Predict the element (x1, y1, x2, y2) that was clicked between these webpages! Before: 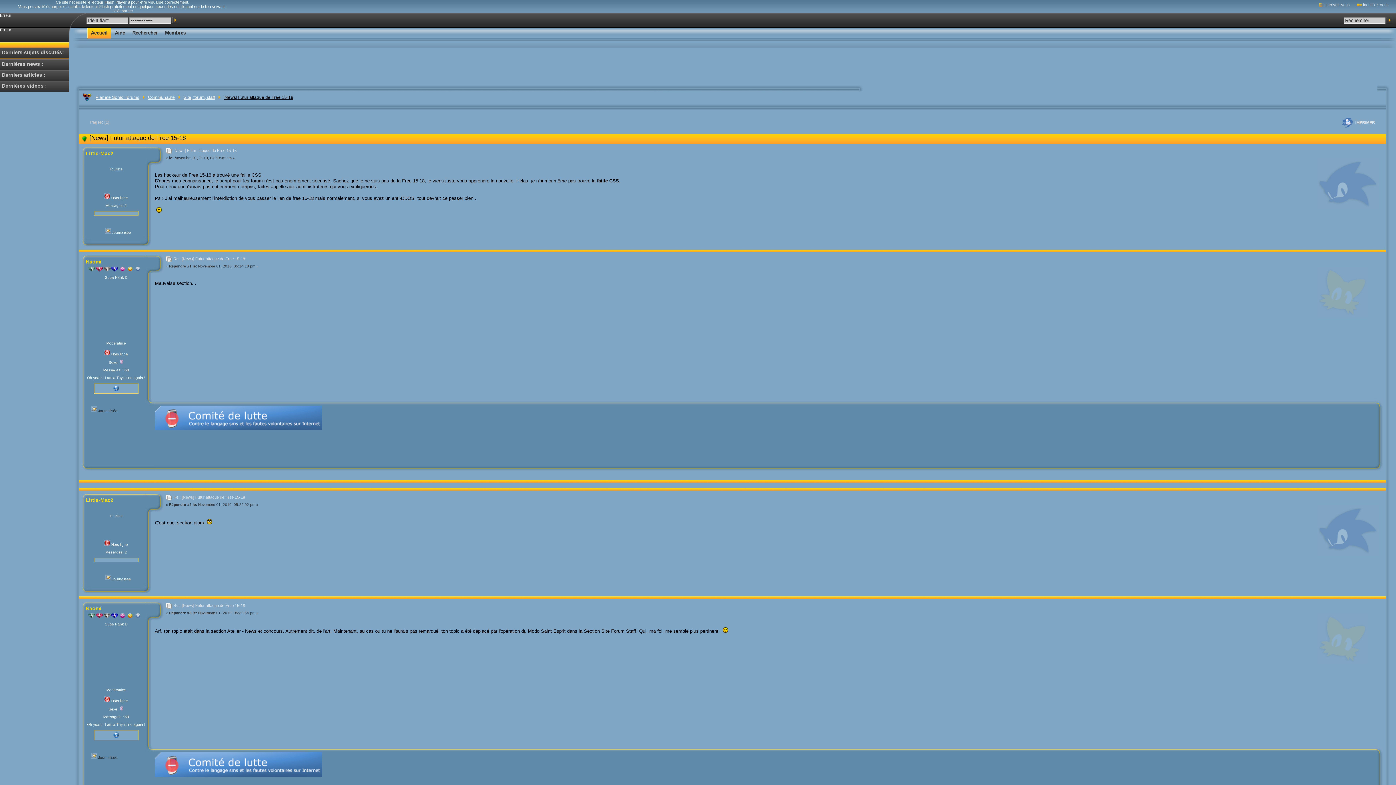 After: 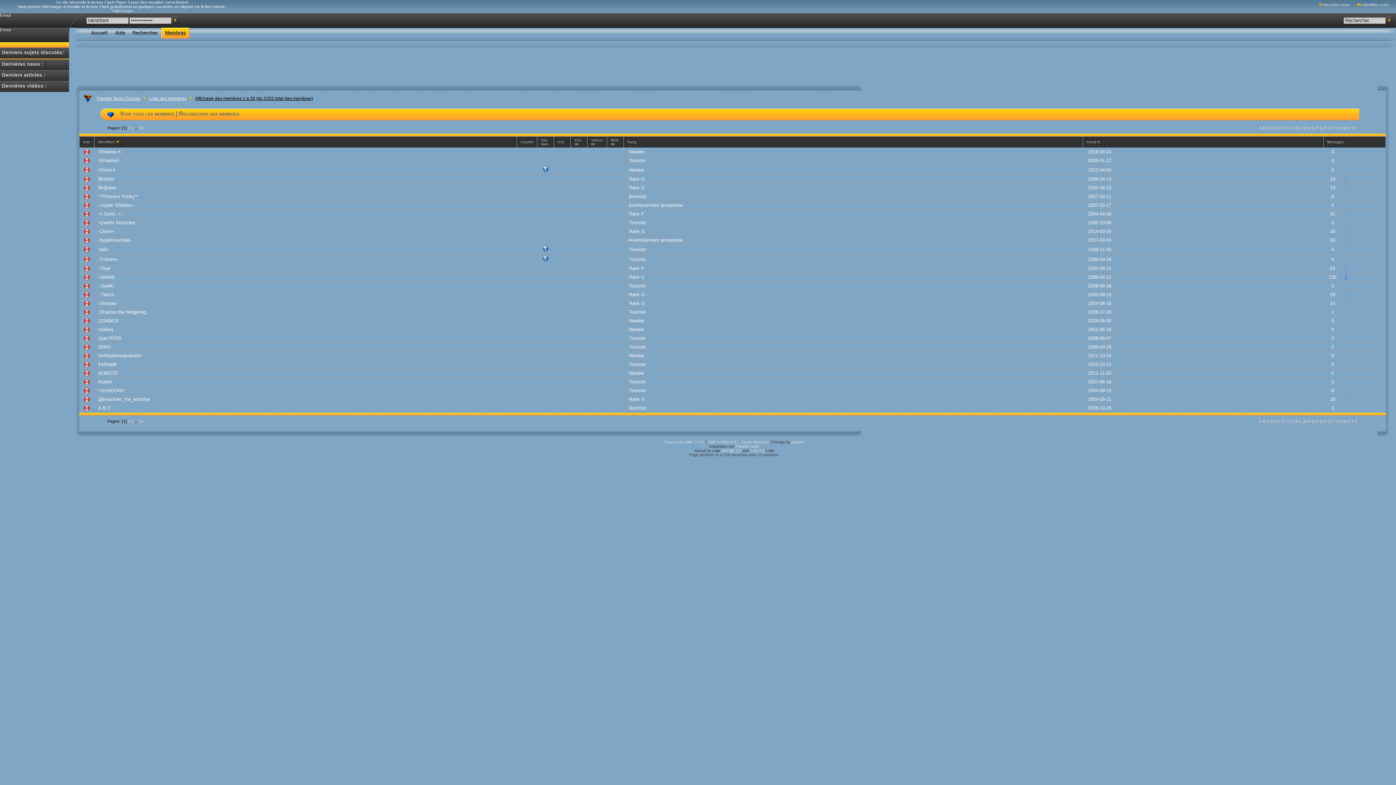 Action: label: Membres bbox: (161, 27, 189, 38)